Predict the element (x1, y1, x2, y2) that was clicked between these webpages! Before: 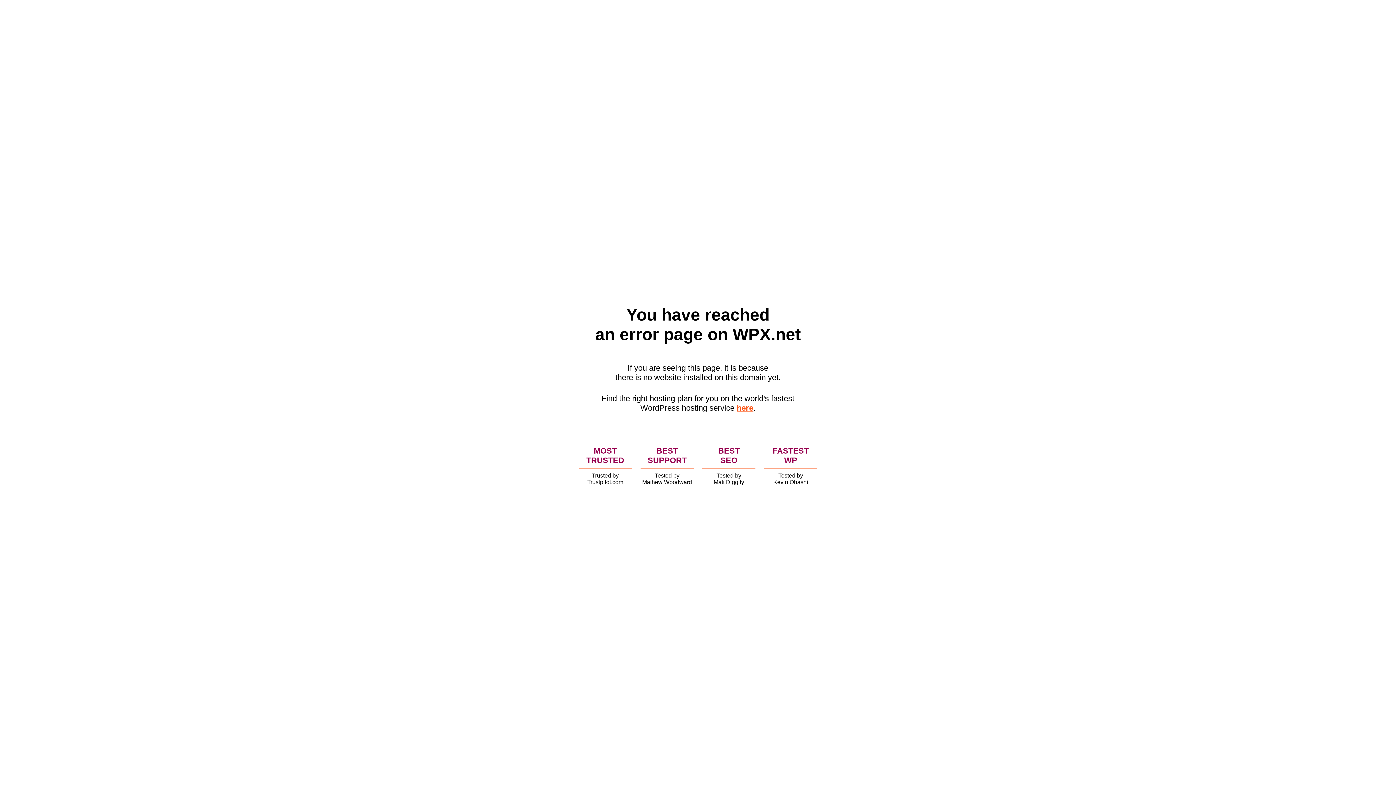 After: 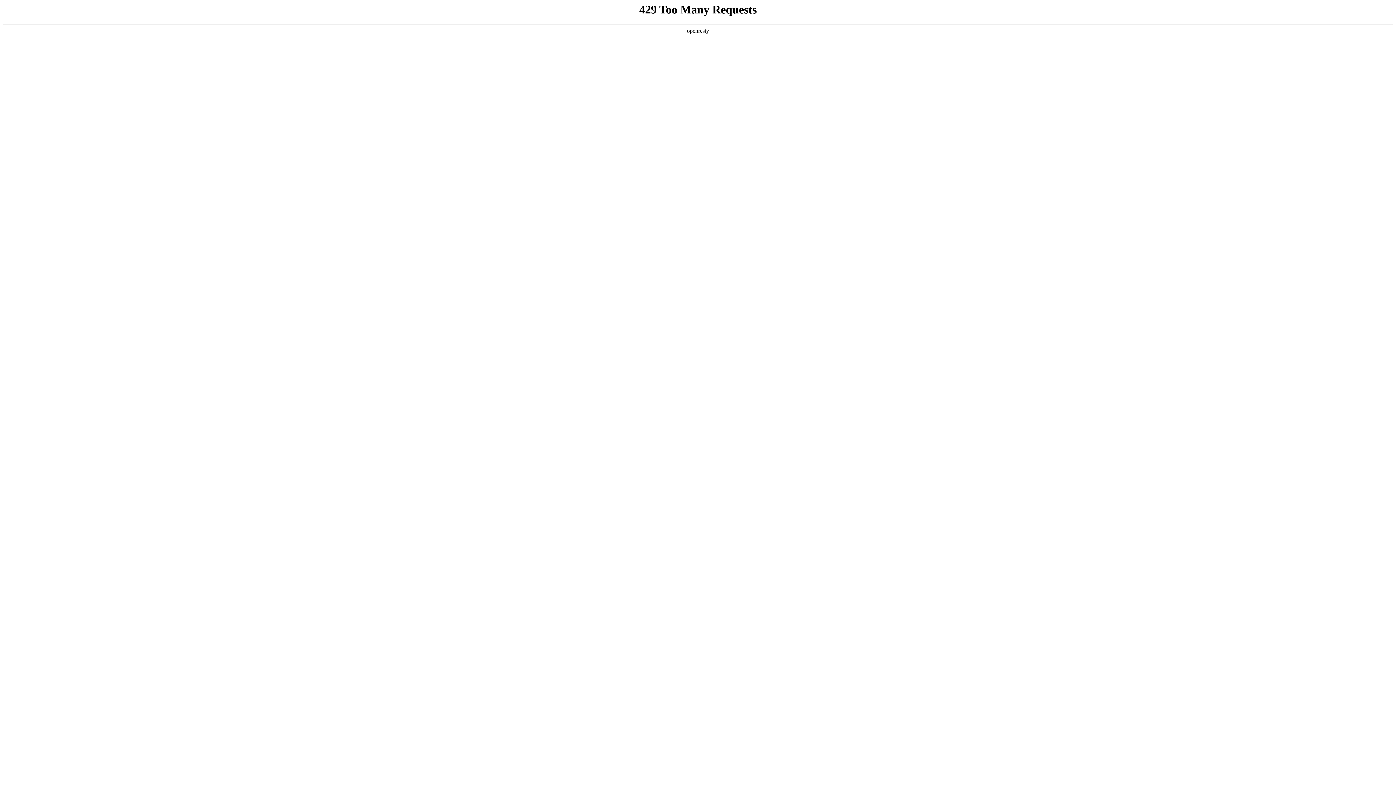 Action: label: here bbox: (736, 403, 753, 412)